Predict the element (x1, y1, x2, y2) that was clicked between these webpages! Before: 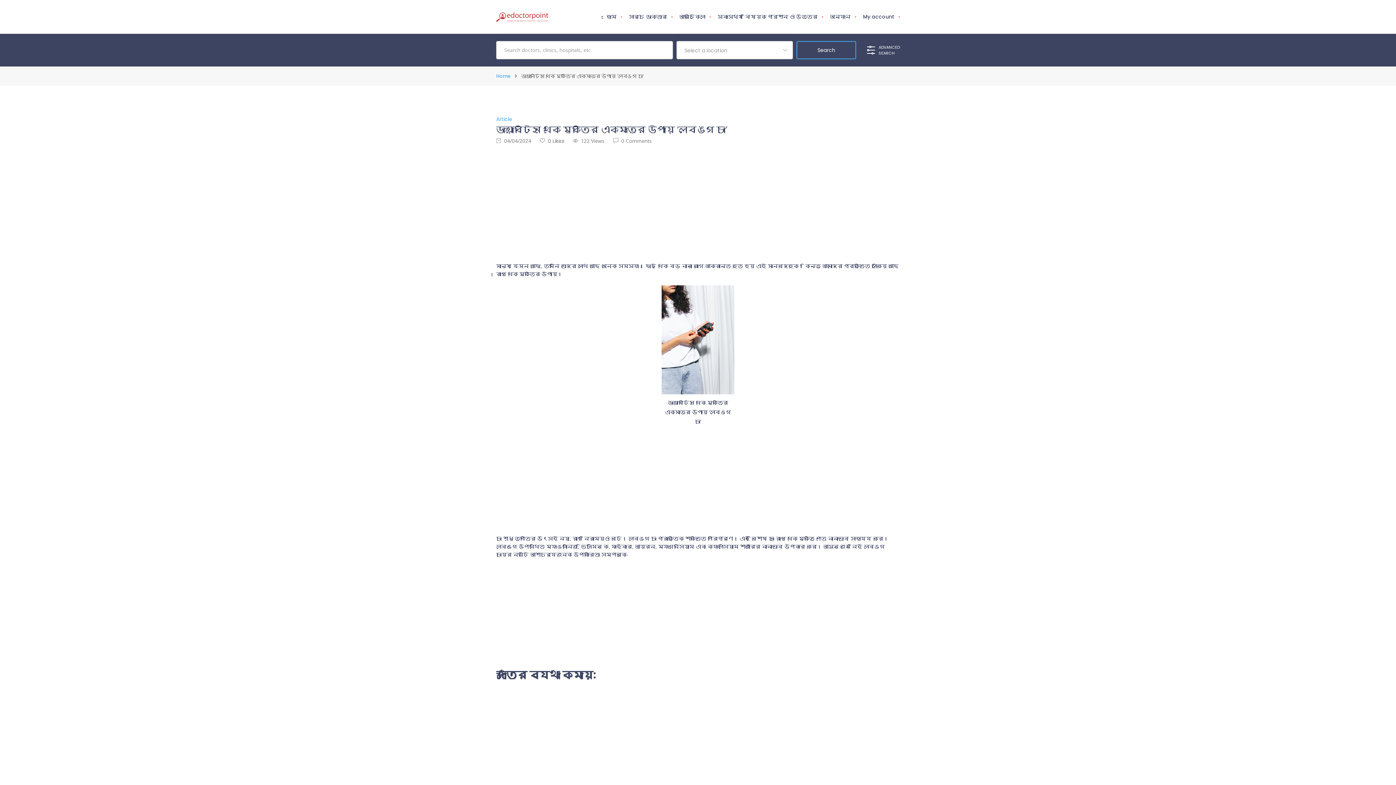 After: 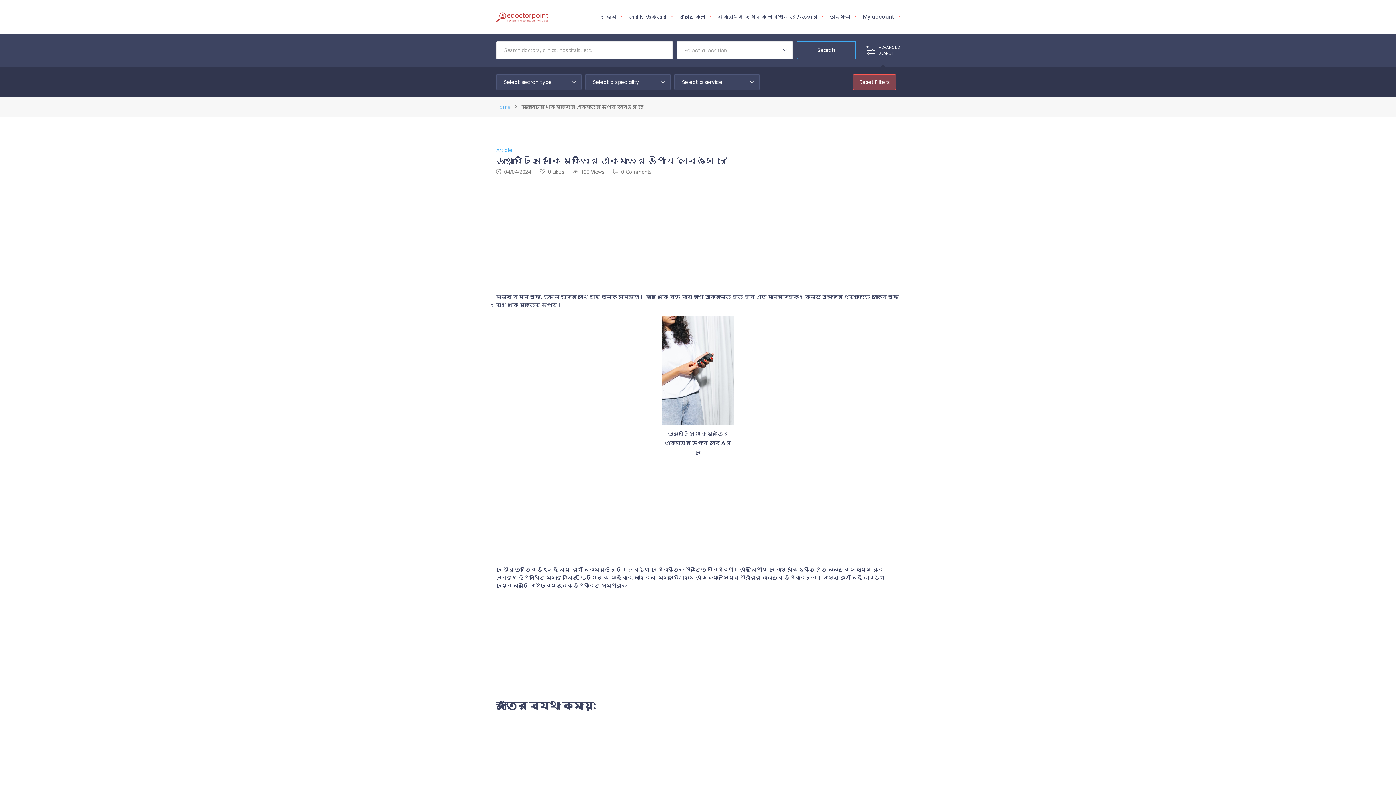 Action: bbox: (867, 44, 900, 55) label: ADVANCED
SEARCH